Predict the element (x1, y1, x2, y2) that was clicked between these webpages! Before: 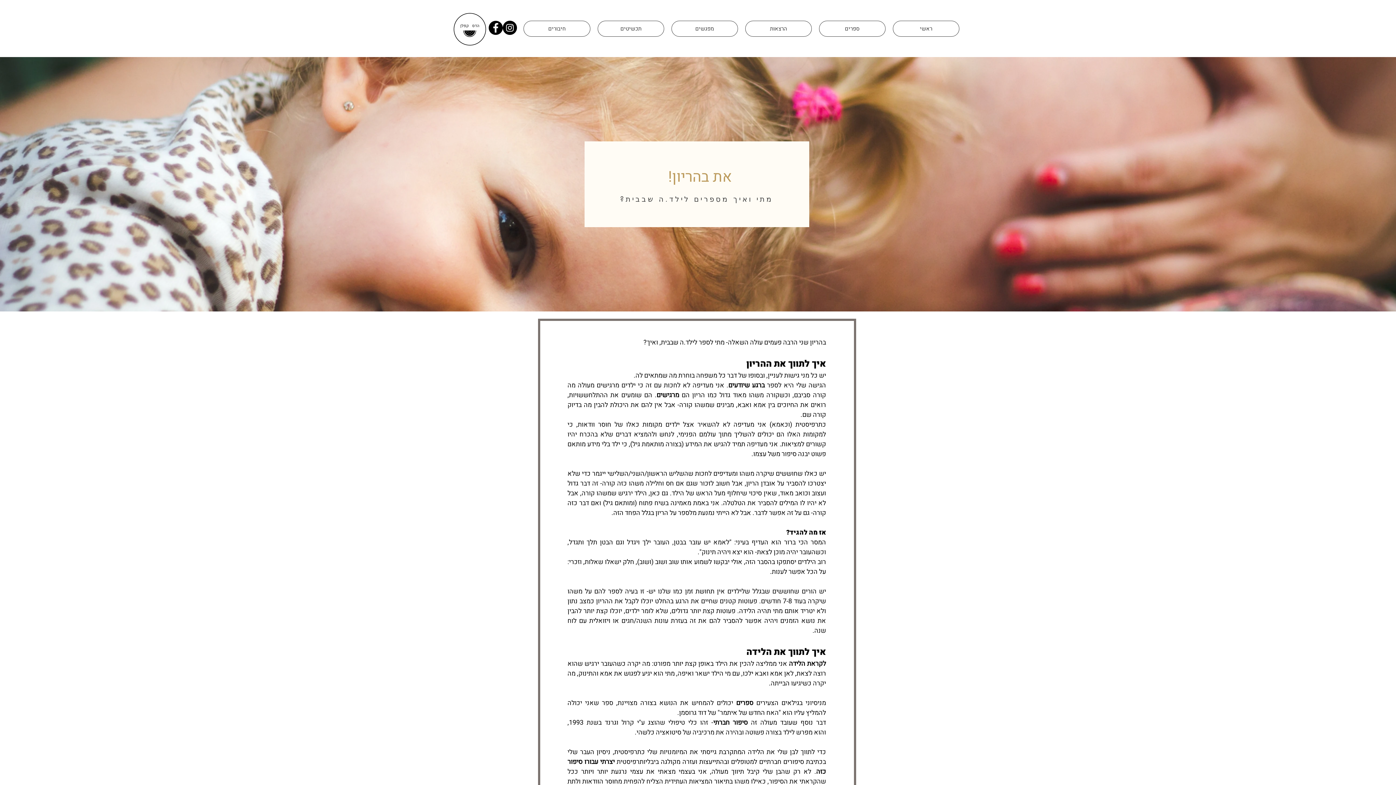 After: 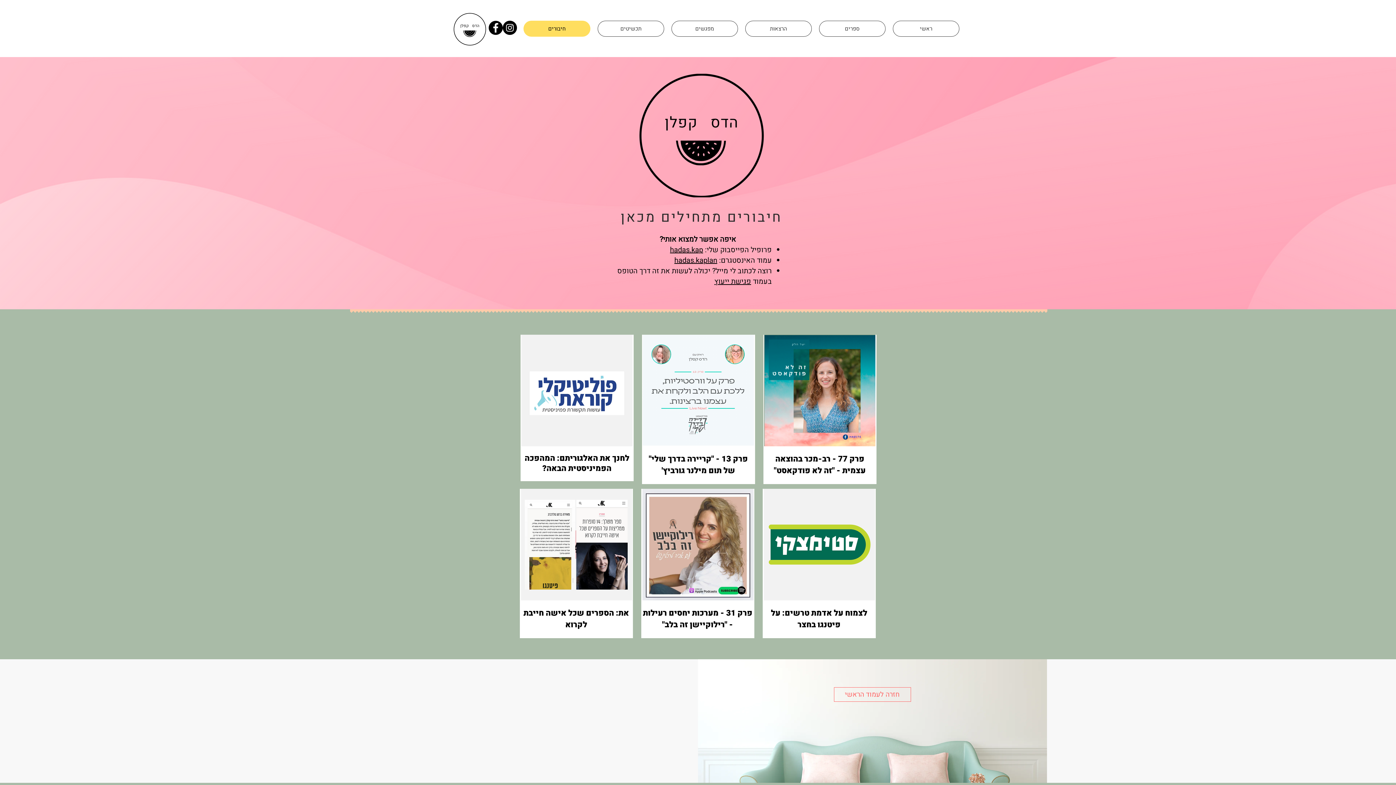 Action: bbox: (523, 20, 590, 36) label: חיבורים